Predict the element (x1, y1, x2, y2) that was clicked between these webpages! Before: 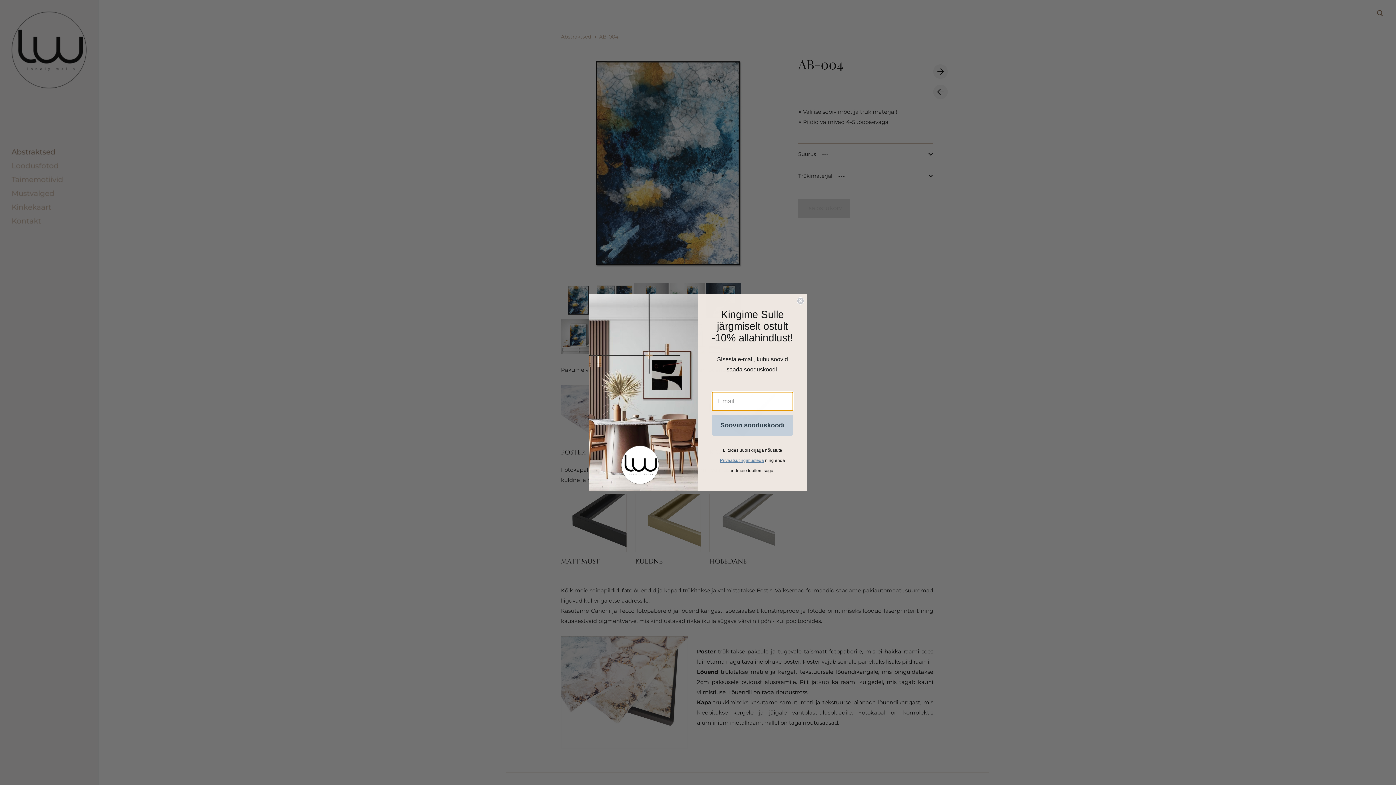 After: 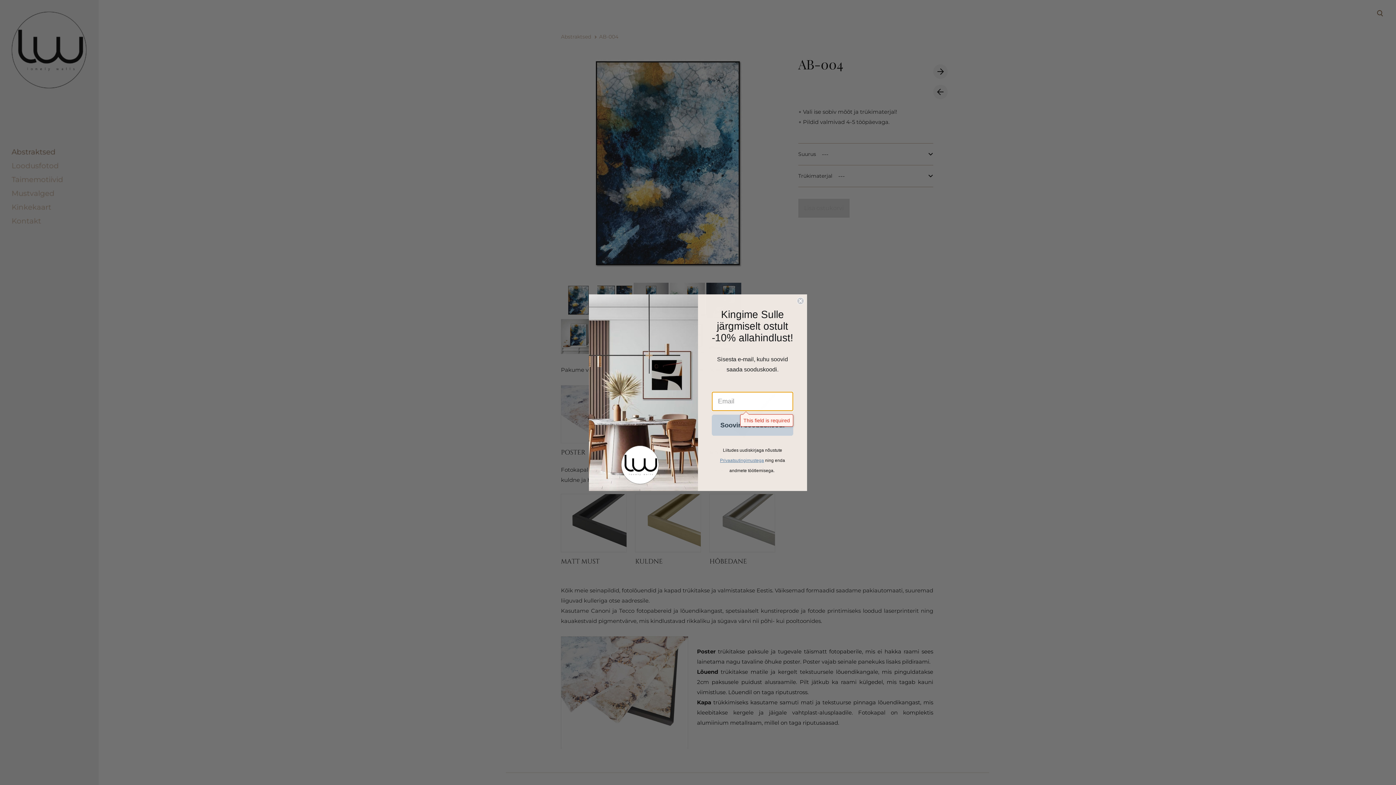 Action: label: Soovin sooduskoodi bbox: (712, 414, 793, 435)